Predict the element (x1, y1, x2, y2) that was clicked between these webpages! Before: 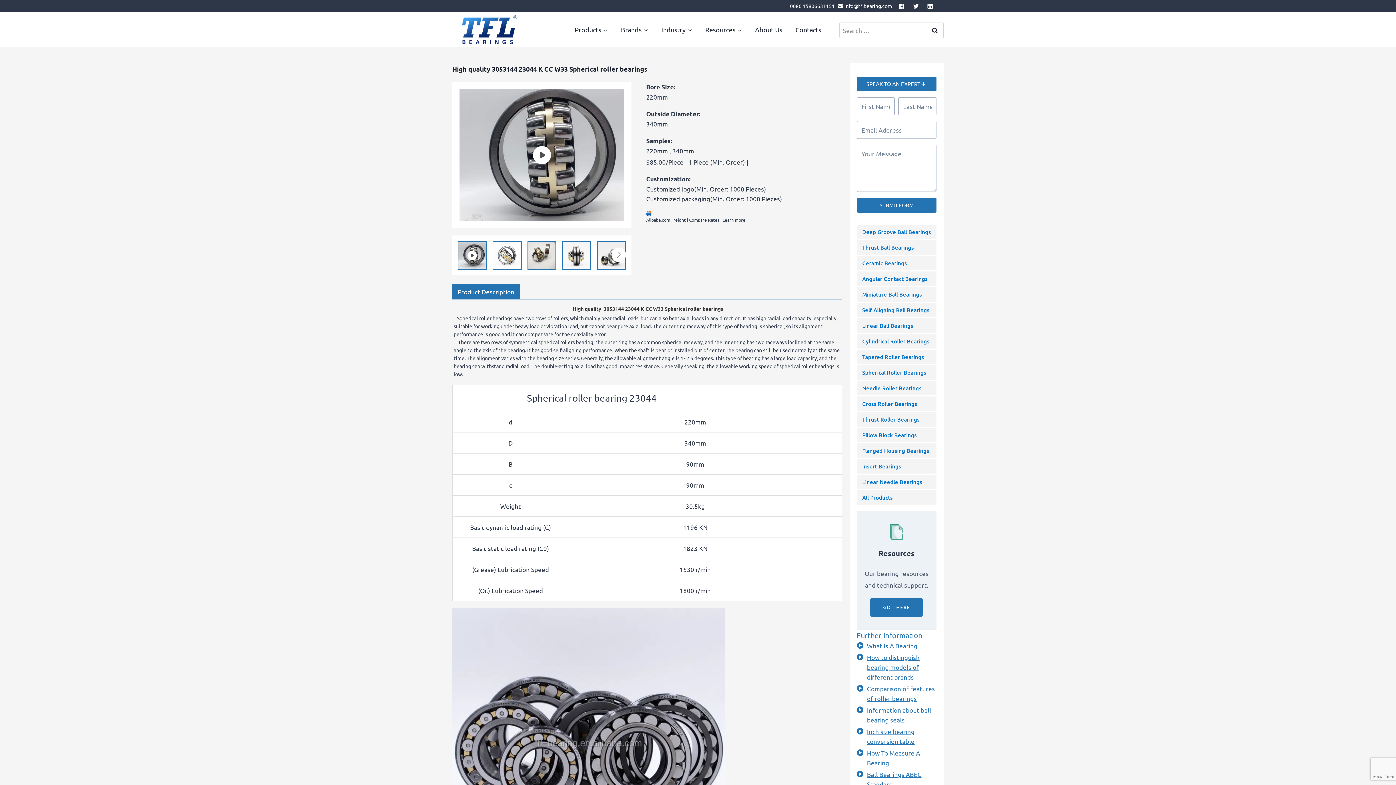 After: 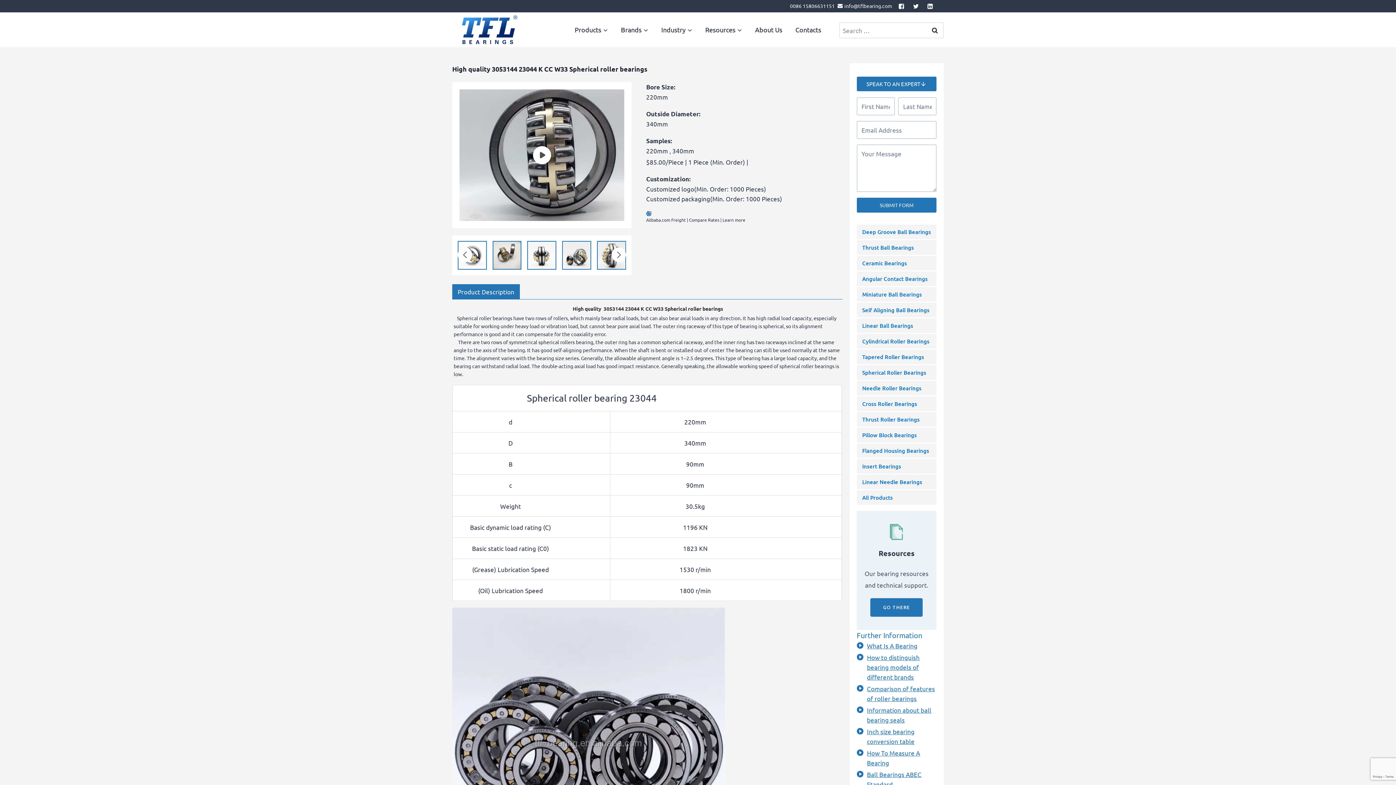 Action: bbox: (611, 247, 626, 262) label: Next slide